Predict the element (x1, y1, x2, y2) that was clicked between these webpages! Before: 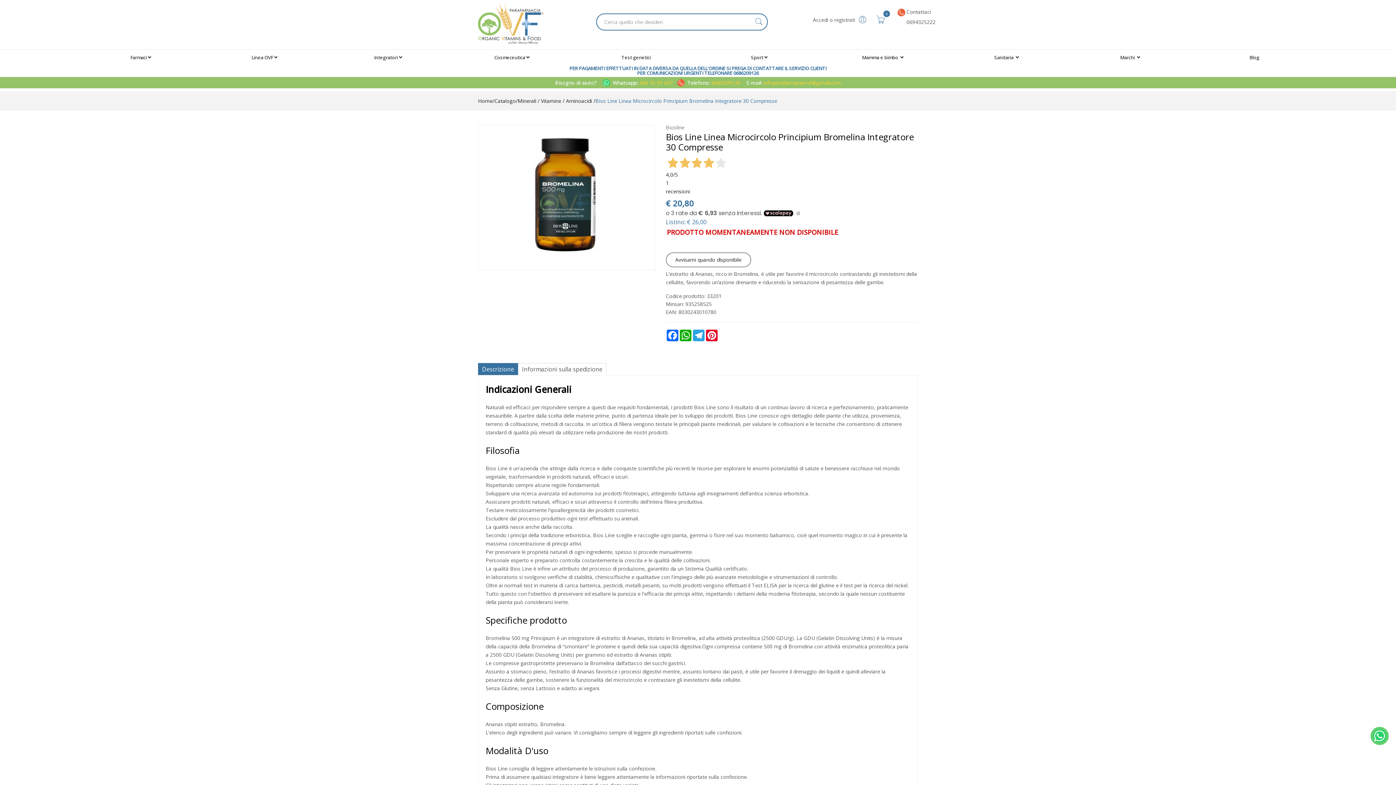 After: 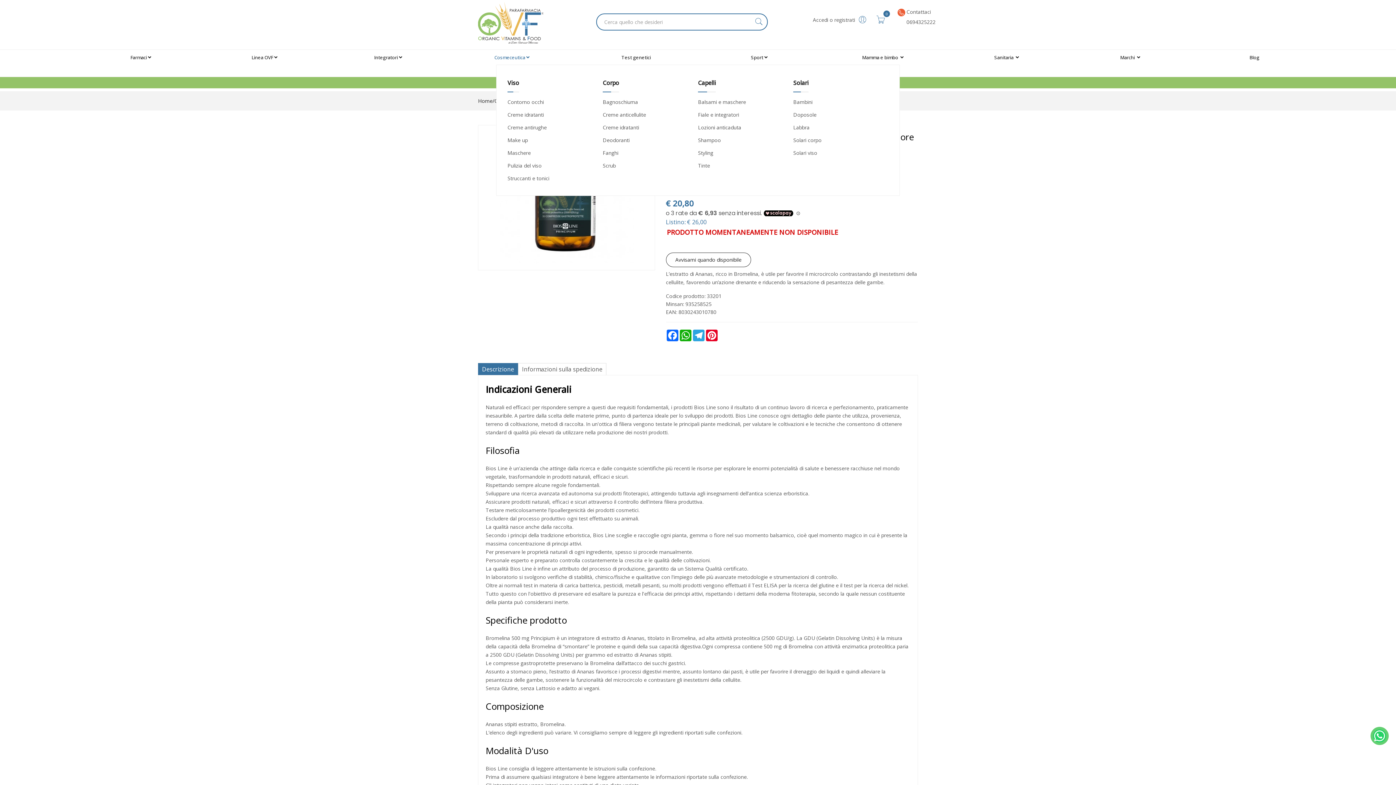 Action: label: Cosmeceutica bbox: (450, 49, 574, 65)